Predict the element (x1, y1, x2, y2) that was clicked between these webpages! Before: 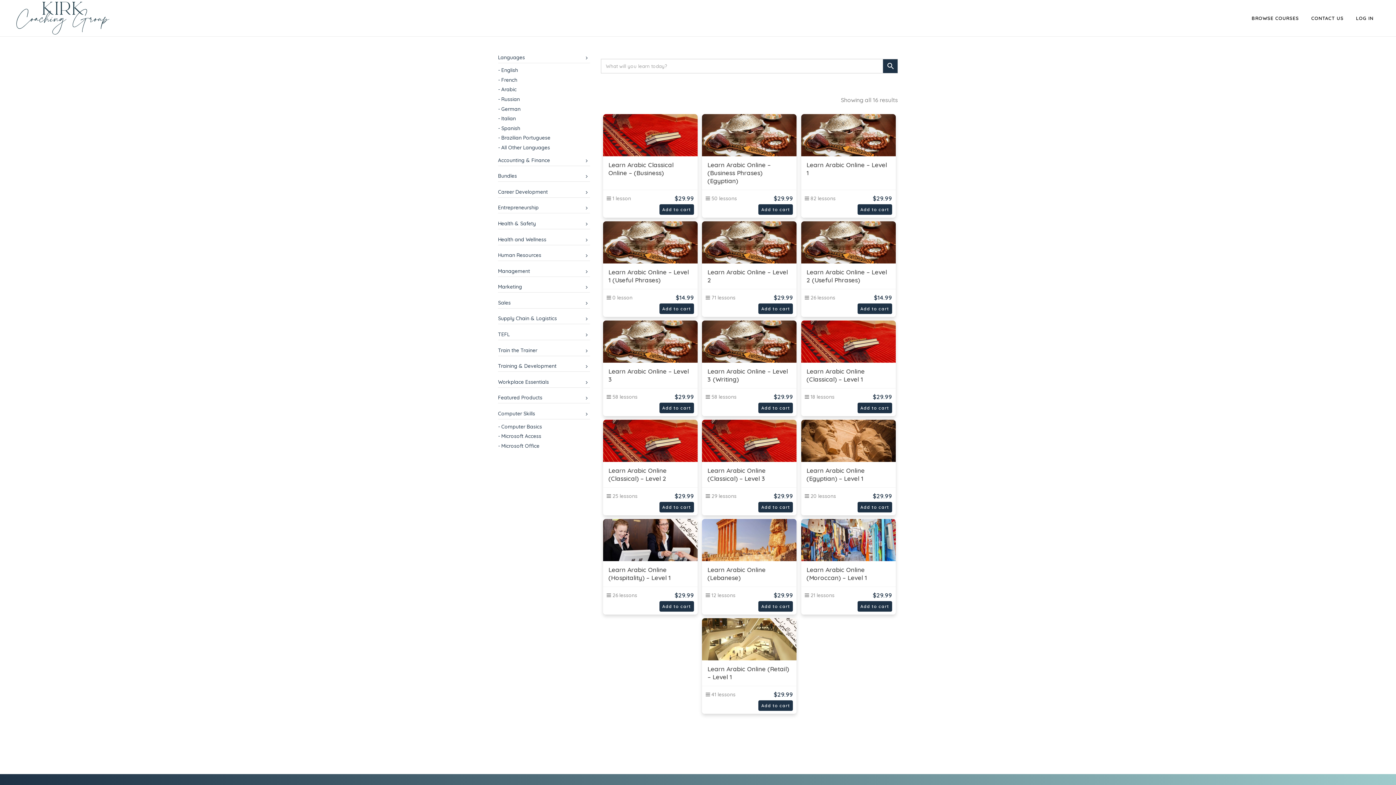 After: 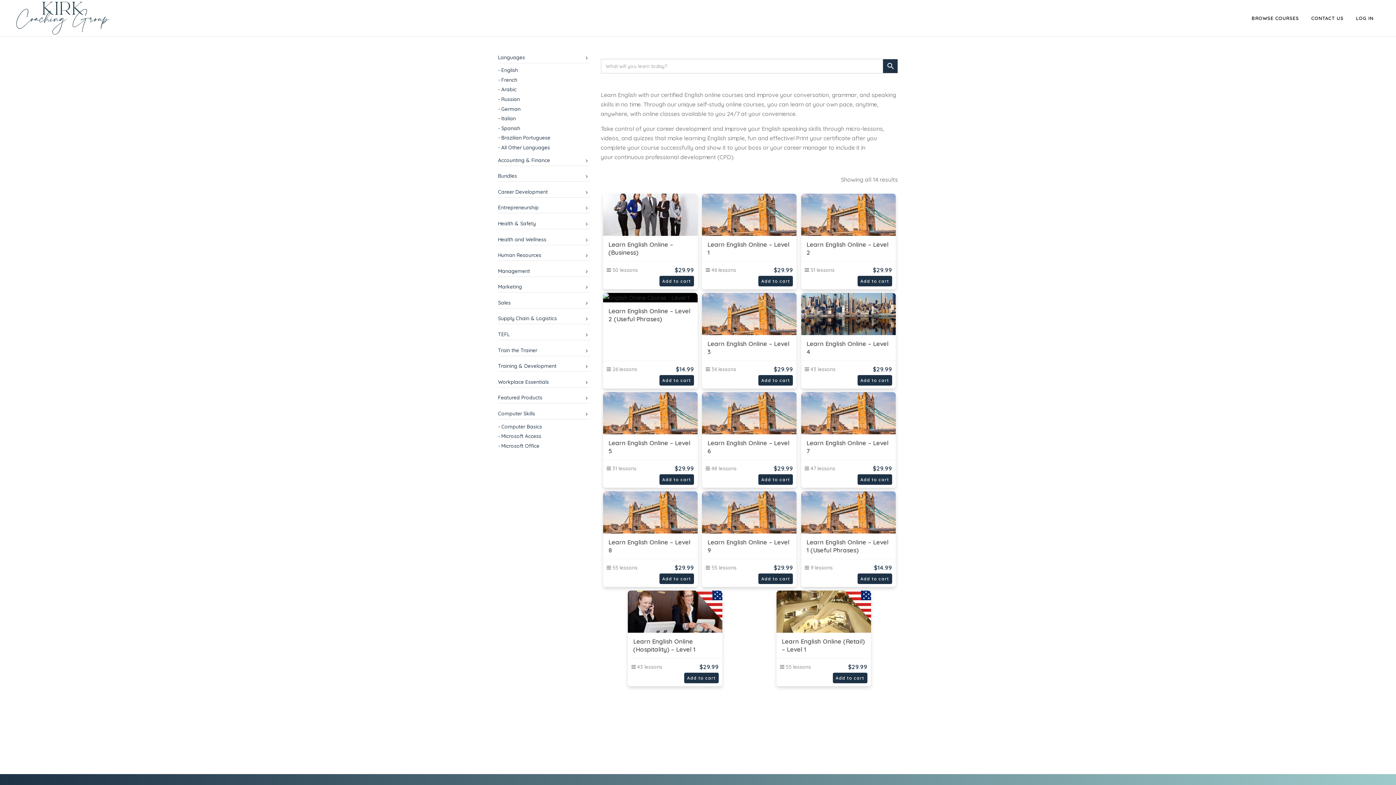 Action: label: - English bbox: (498, 66, 518, 73)